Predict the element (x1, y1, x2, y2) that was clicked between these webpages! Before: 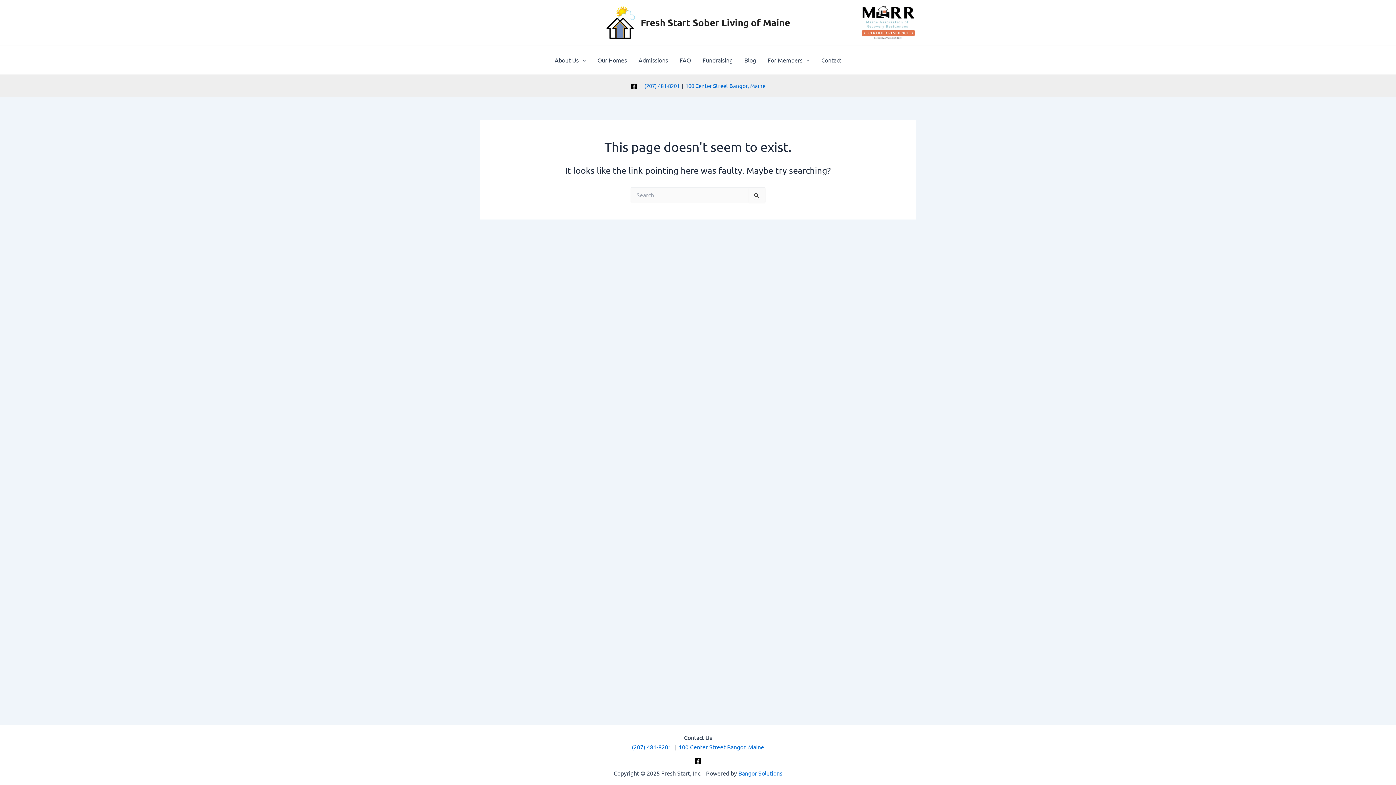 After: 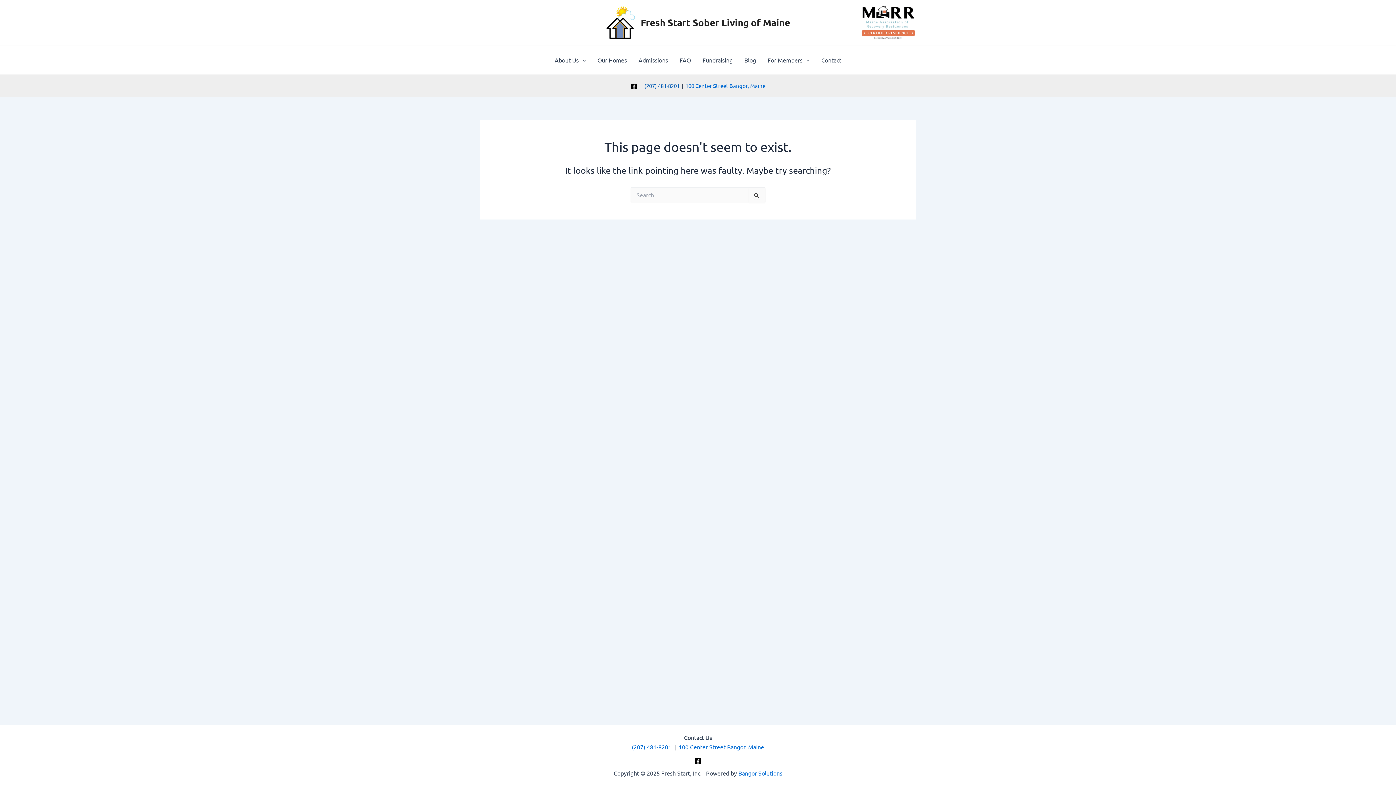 Action: label: (207) 481-8201 bbox: (644, 82, 679, 88)